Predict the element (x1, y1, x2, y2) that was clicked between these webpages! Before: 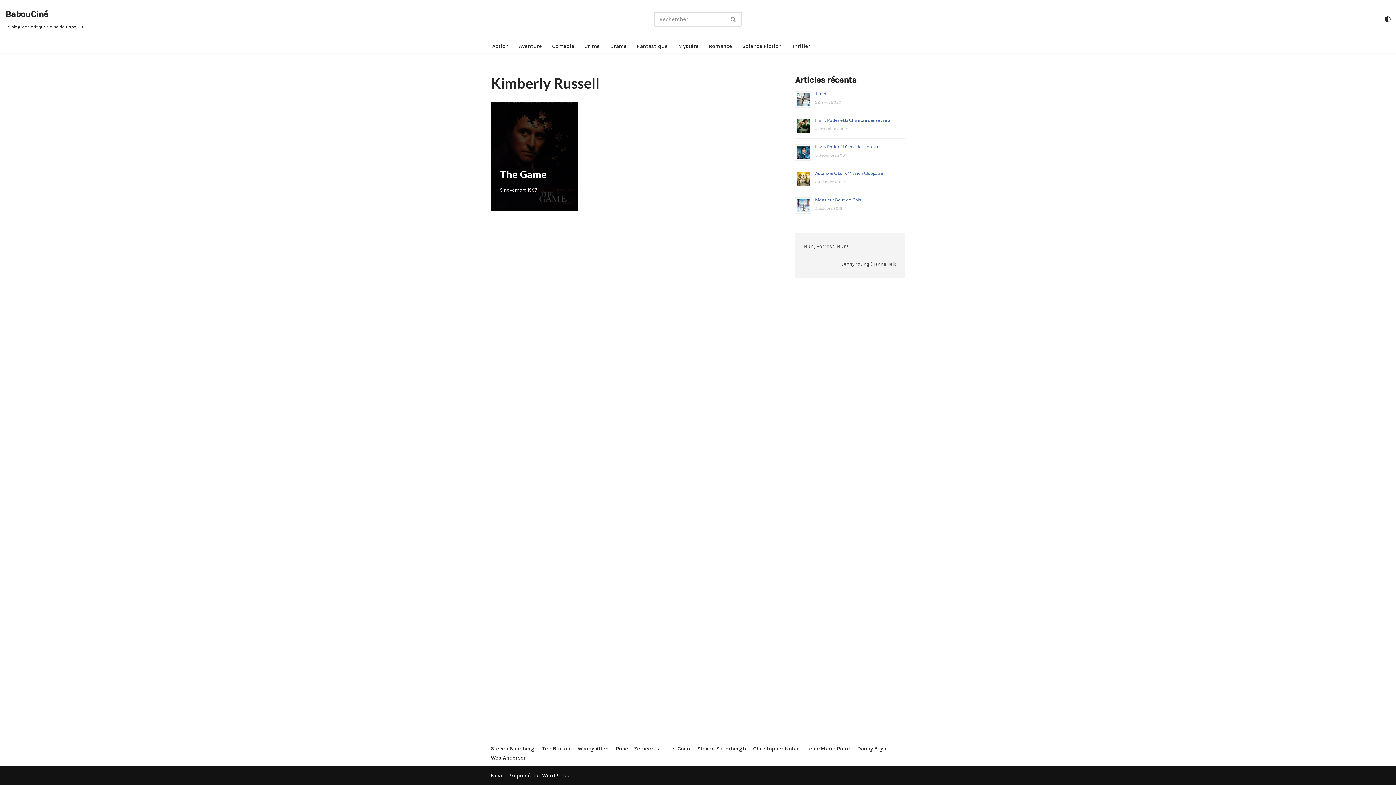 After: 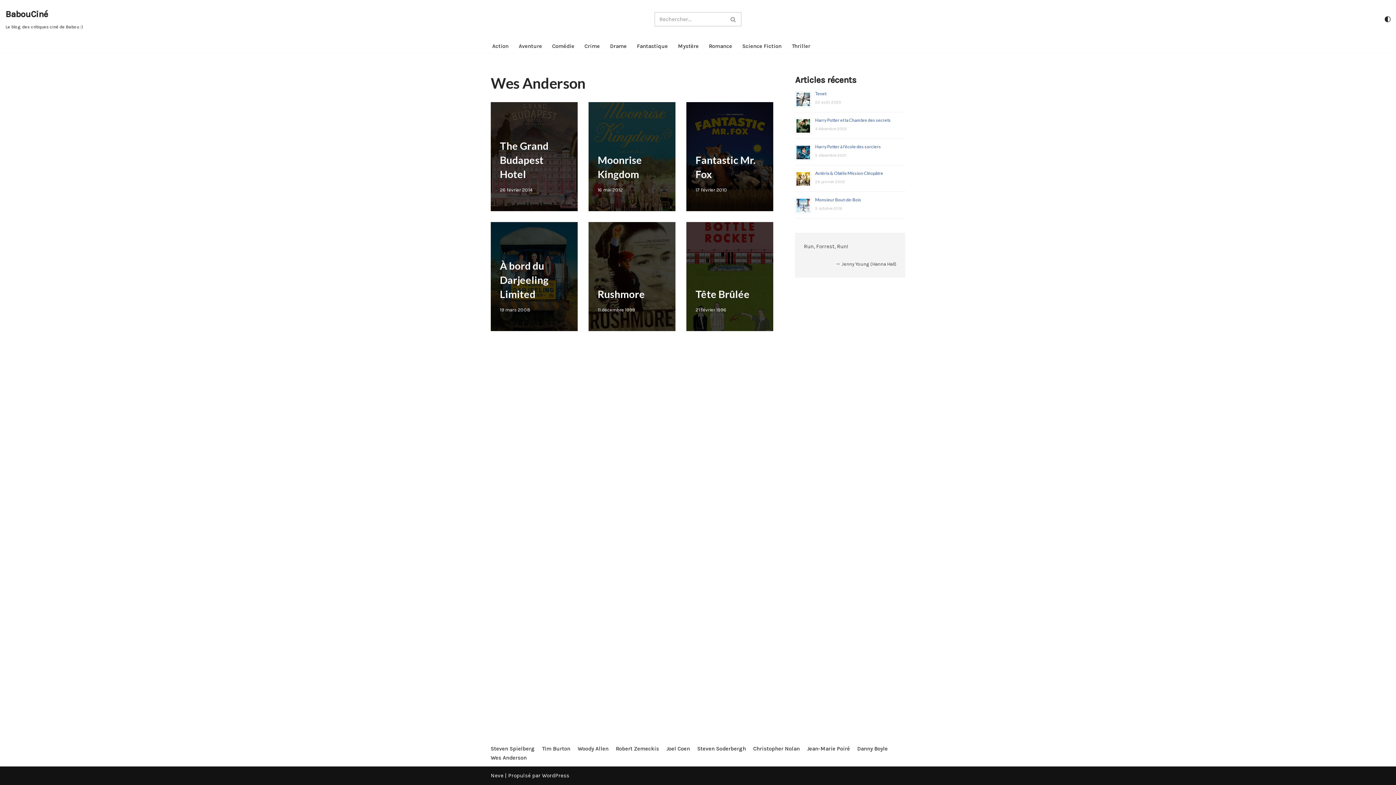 Action: bbox: (490, 753, 526, 762) label: Wes Anderson